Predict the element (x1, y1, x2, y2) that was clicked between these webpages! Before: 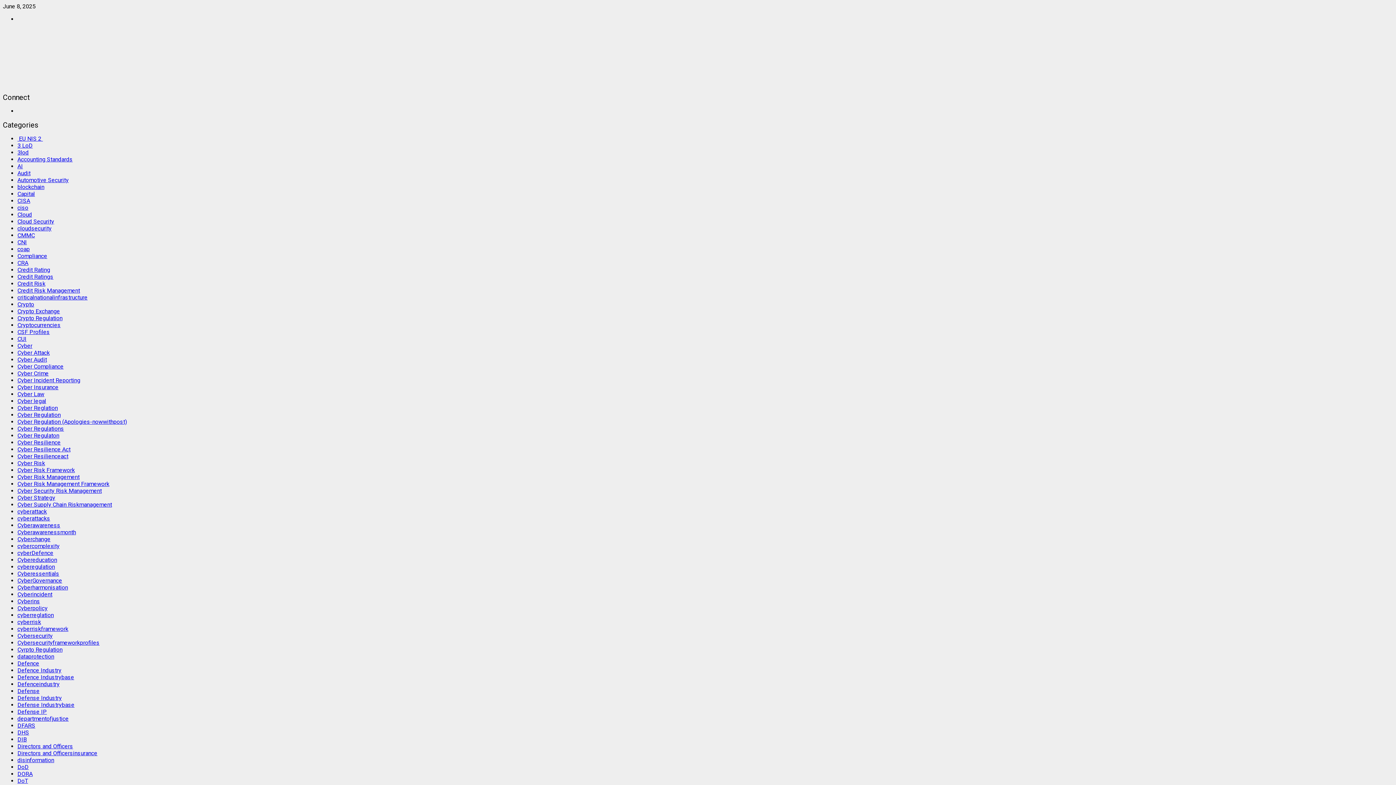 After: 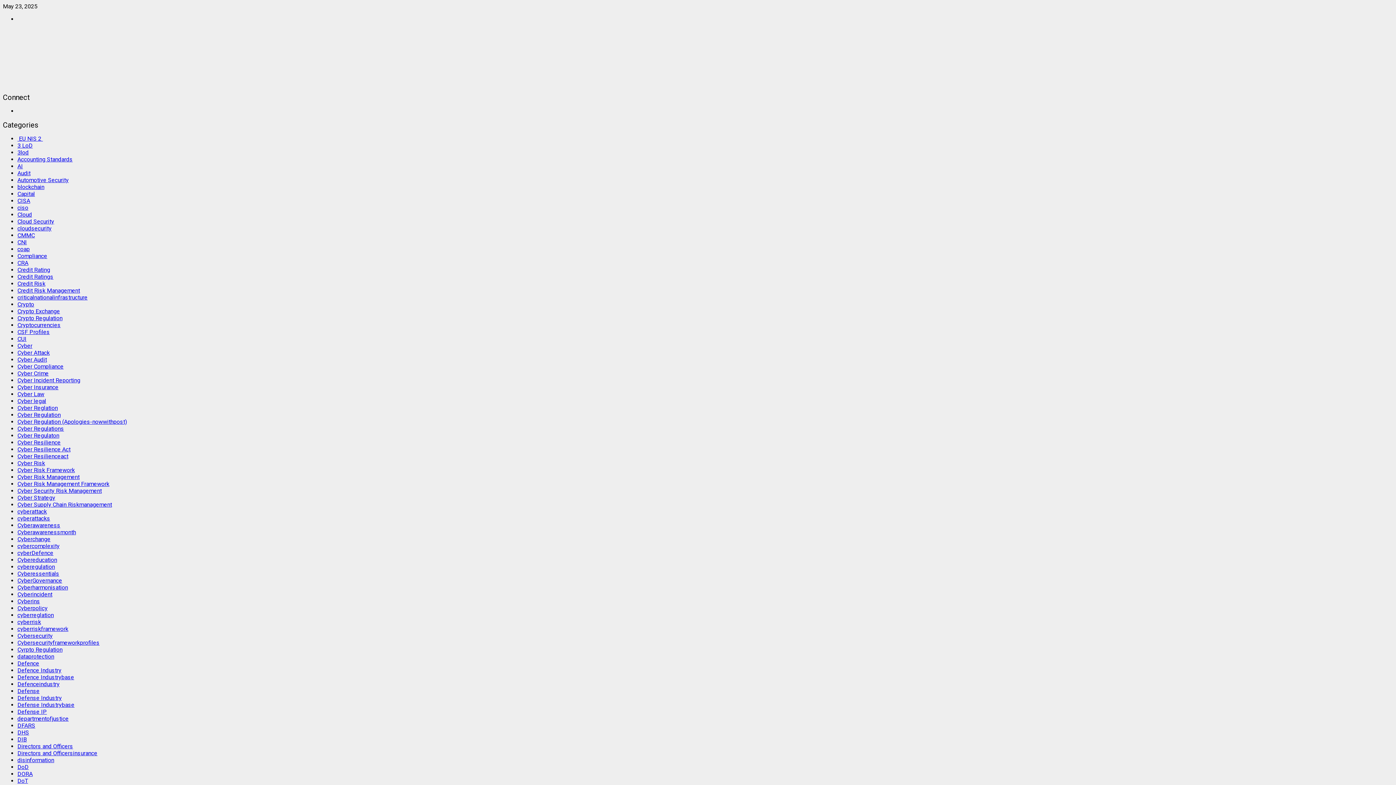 Action: bbox: (17, 321, 60, 328) label: Cryptocurrencies